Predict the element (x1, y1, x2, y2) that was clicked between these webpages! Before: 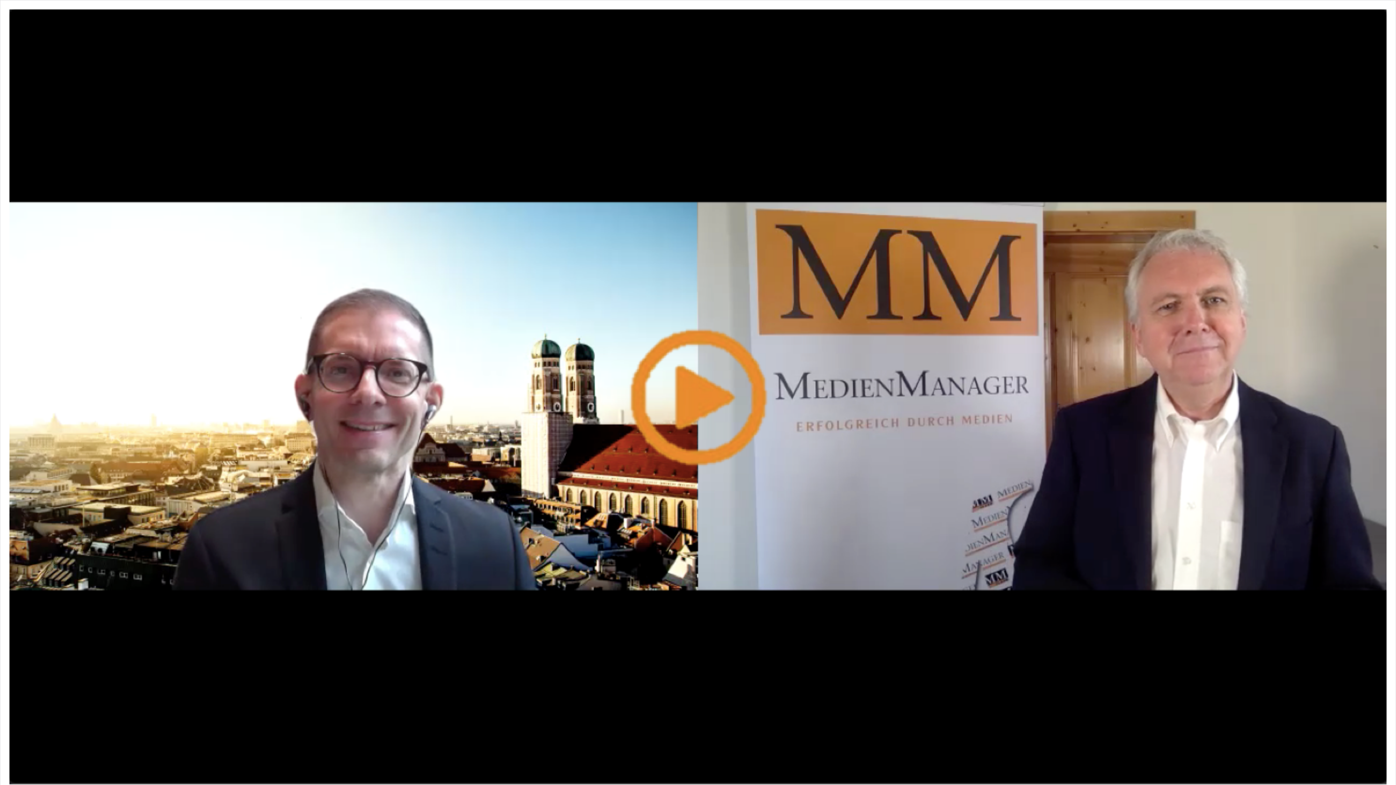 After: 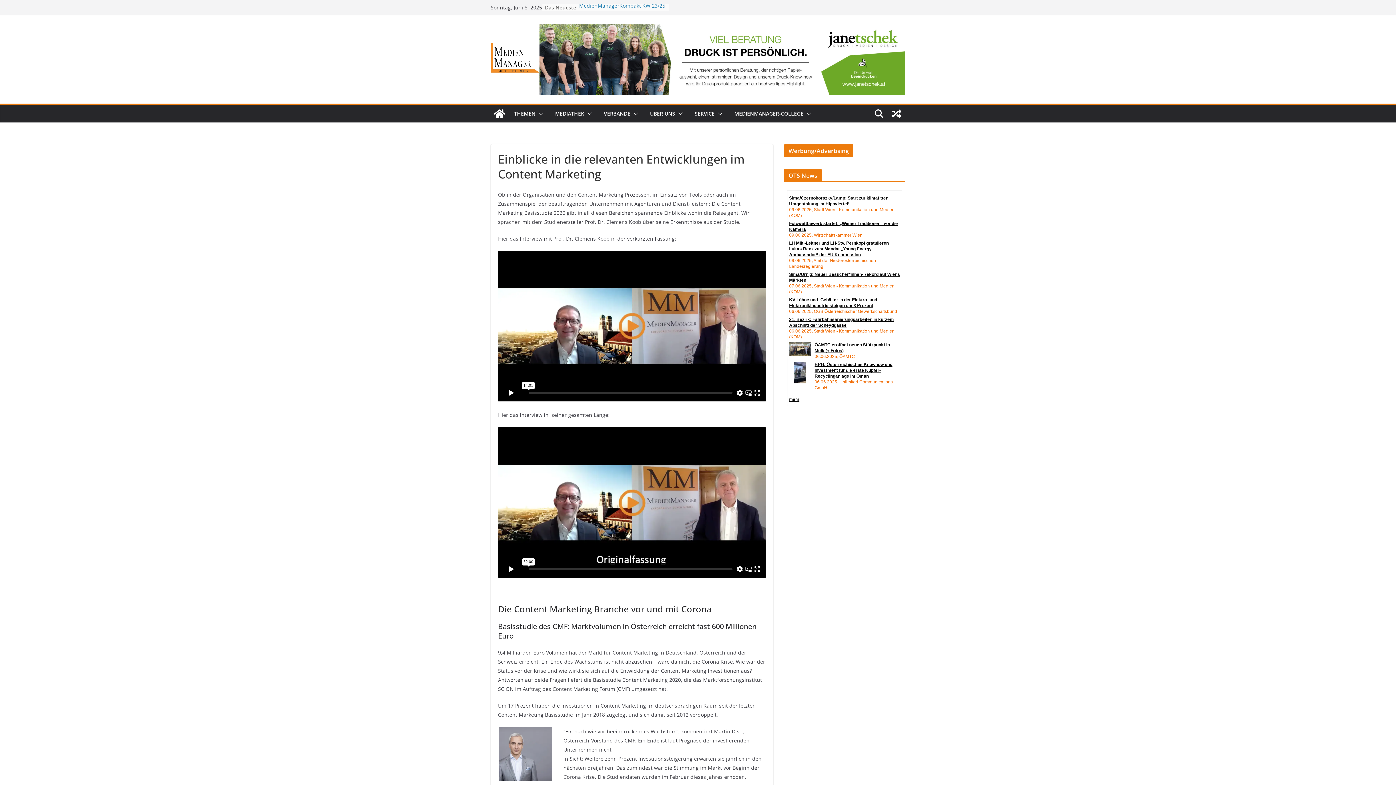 Action: bbox: (9, 780, 1386, 786)